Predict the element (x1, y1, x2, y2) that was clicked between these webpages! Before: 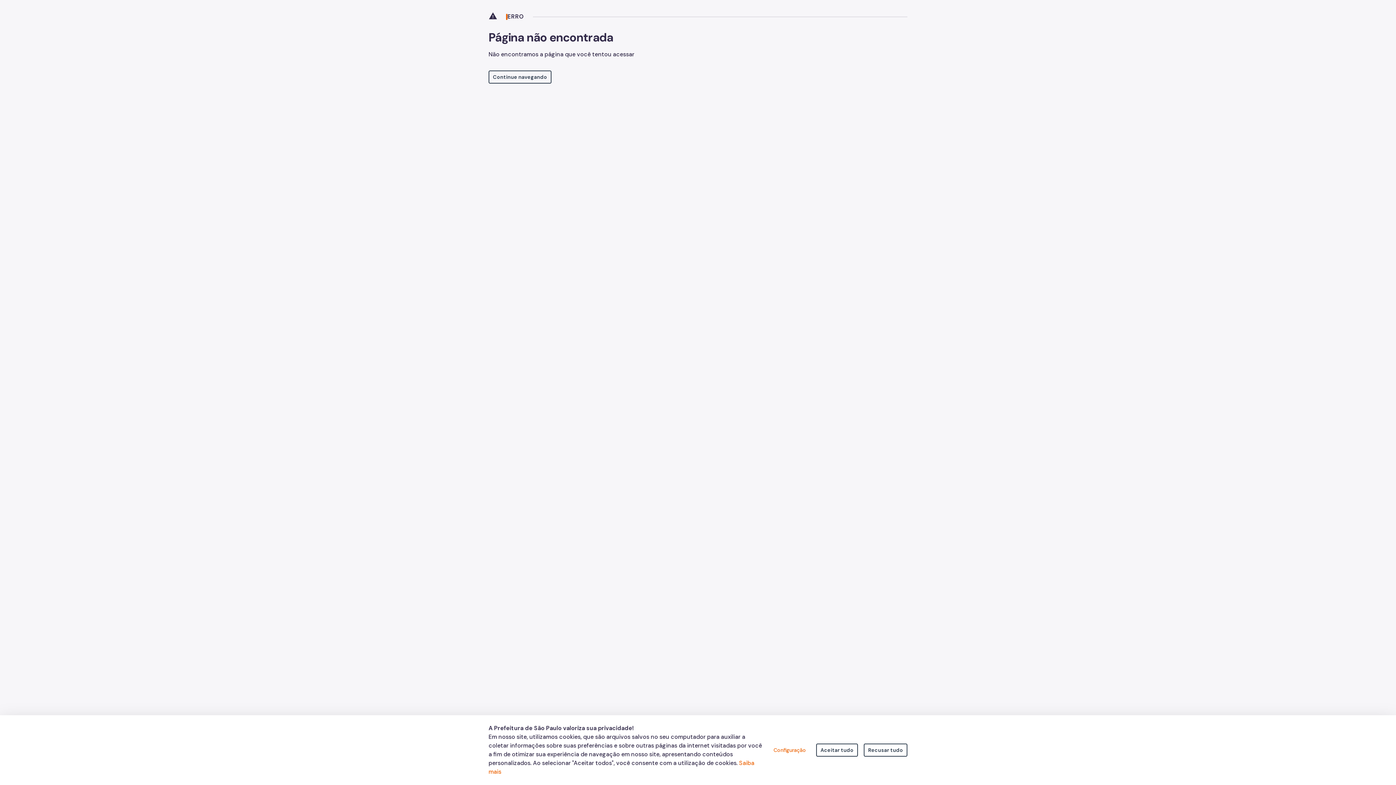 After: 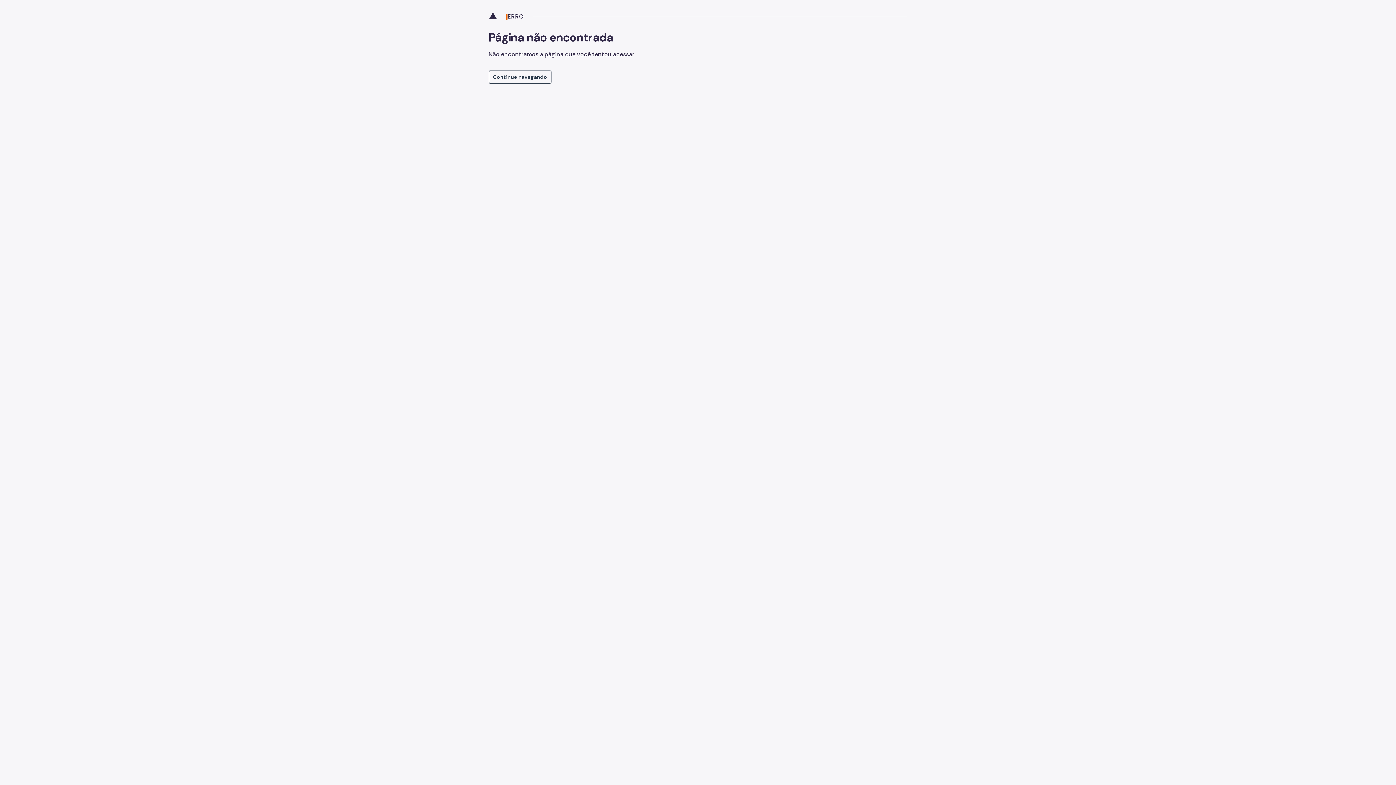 Action: bbox: (864, 744, 907, 757) label: Recusar tudo